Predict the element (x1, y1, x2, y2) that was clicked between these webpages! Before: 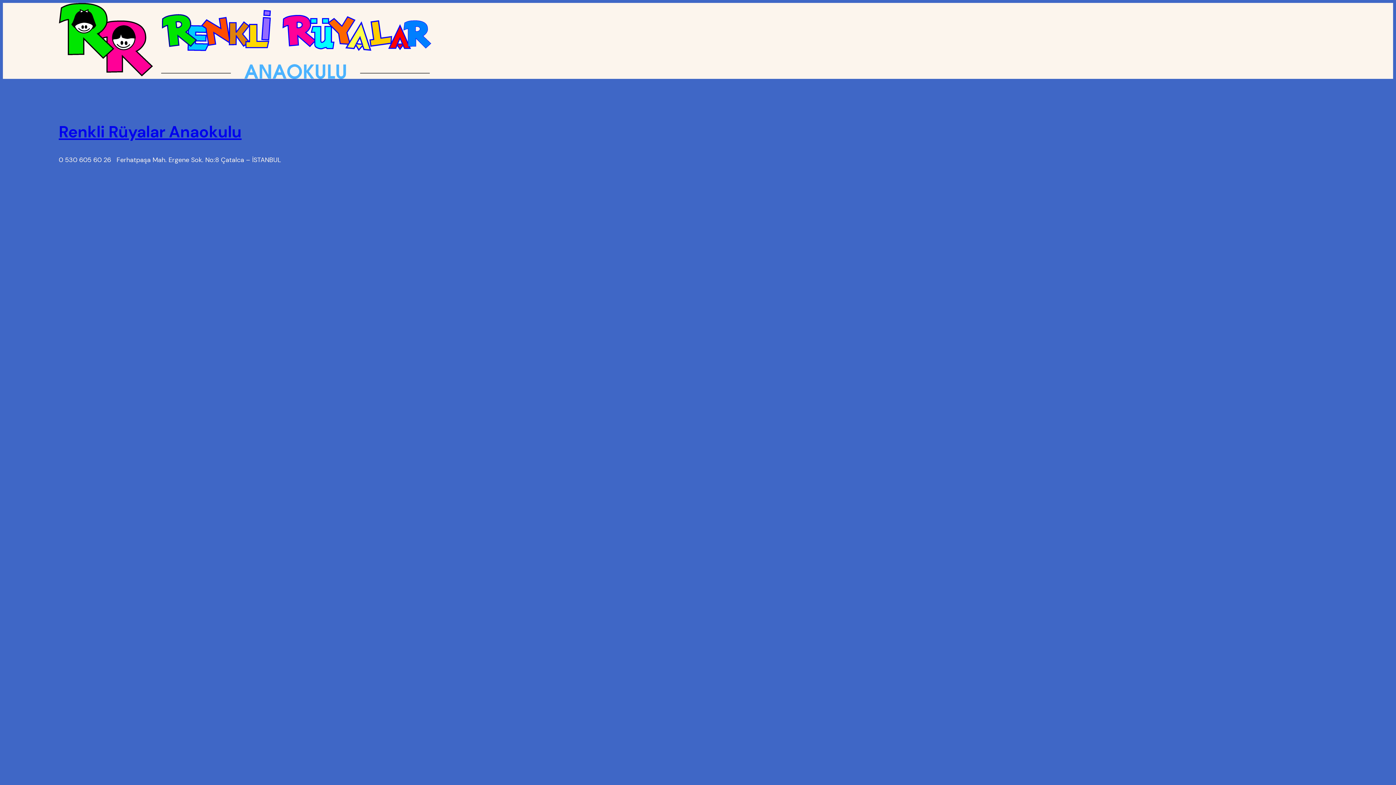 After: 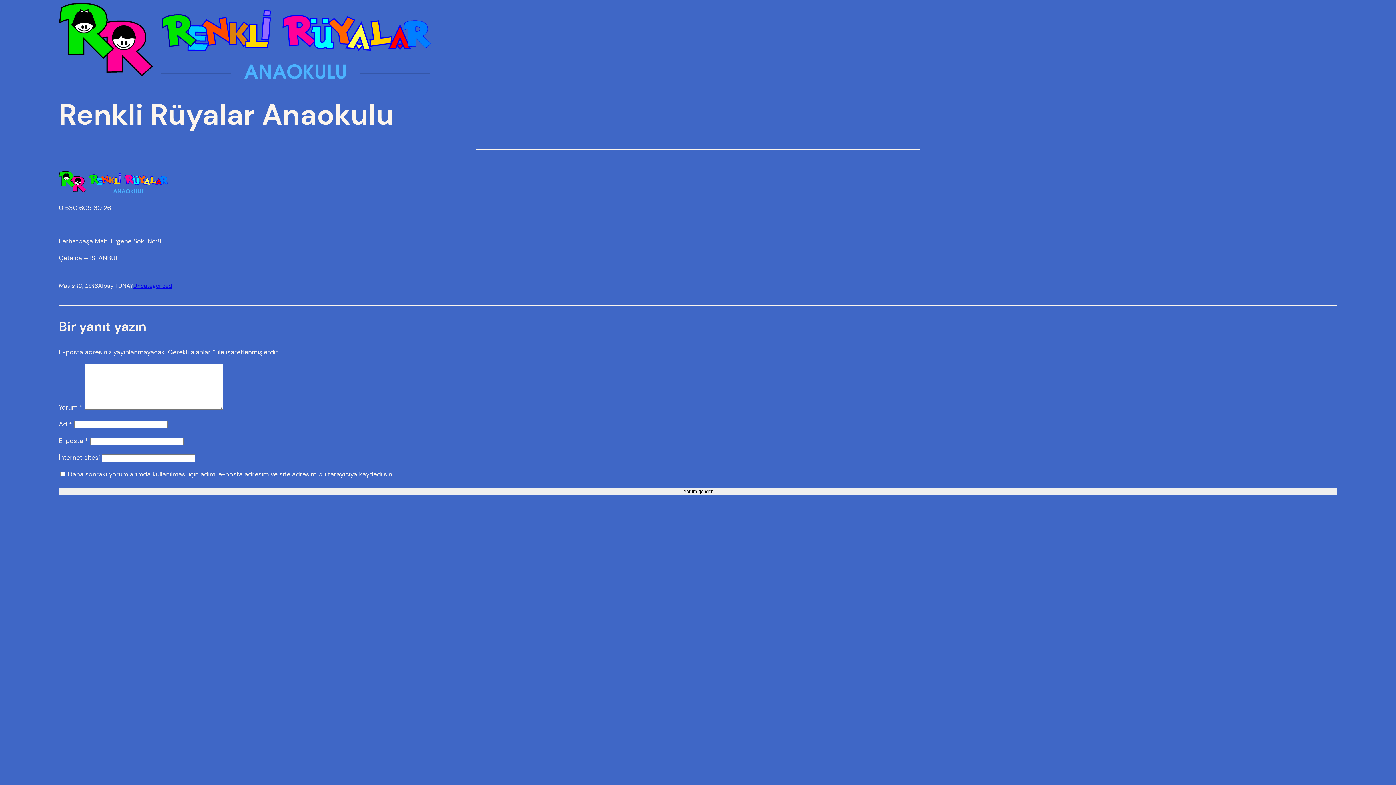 Action: label: Renkli Rüyalar Anaokulu bbox: (58, 121, 241, 142)